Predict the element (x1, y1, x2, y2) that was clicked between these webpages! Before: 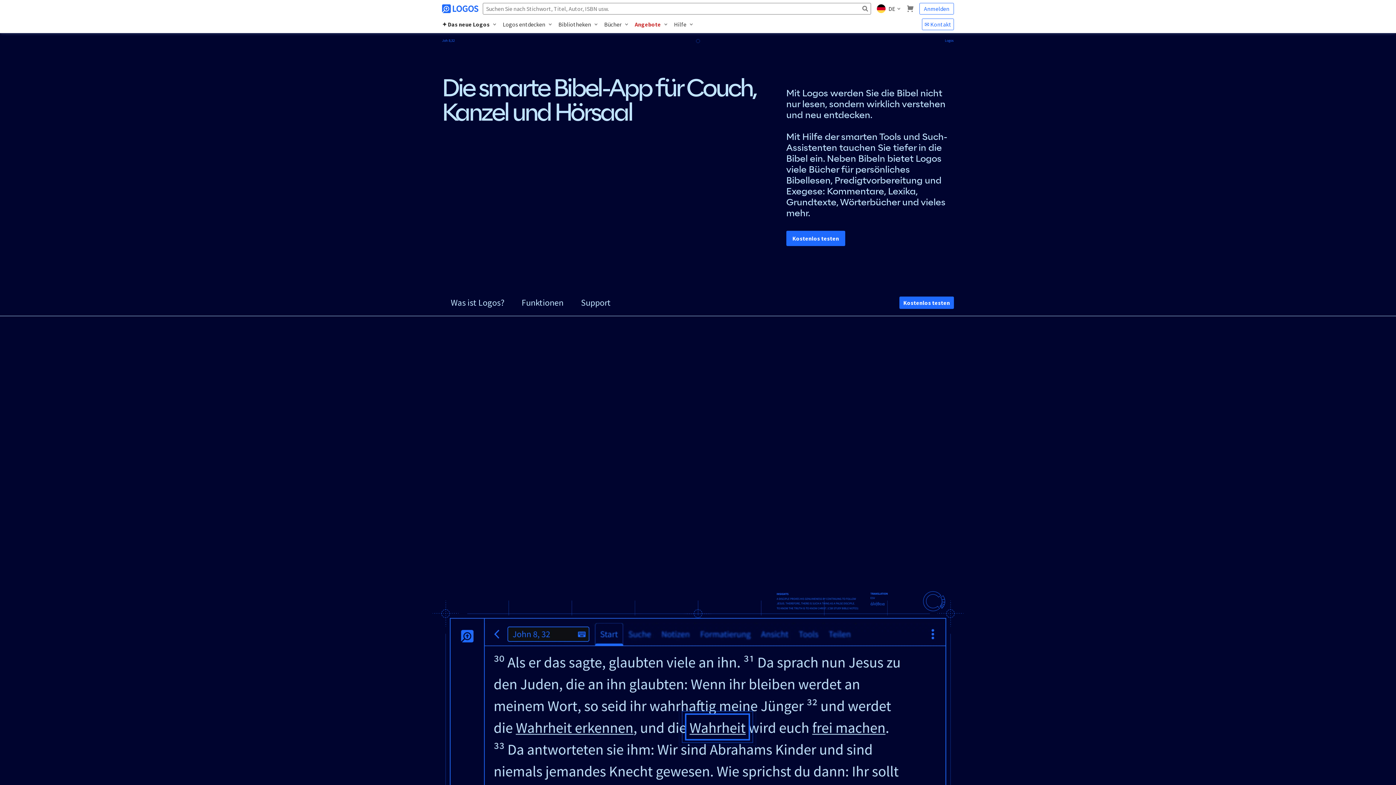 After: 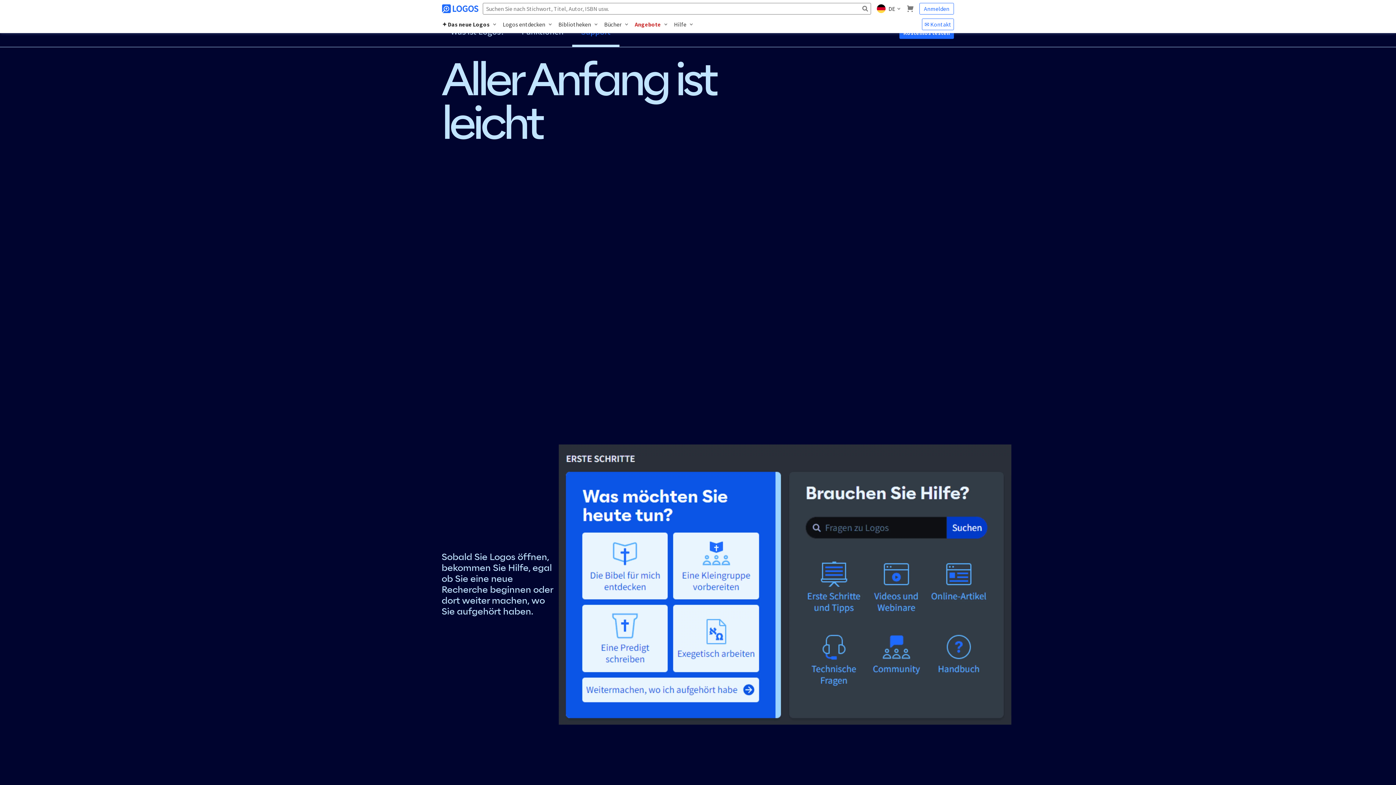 Action: label: Support bbox: (572, 289, 619, 316)